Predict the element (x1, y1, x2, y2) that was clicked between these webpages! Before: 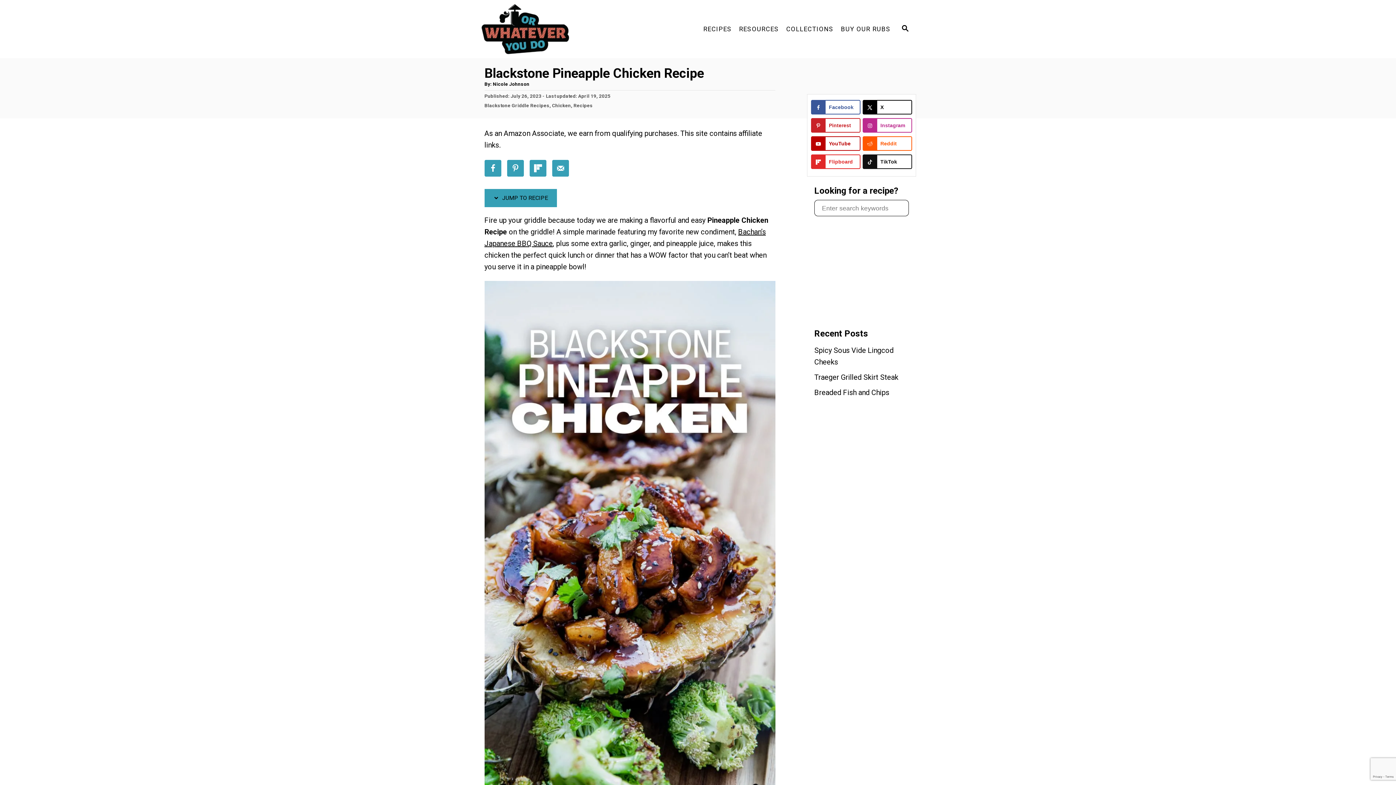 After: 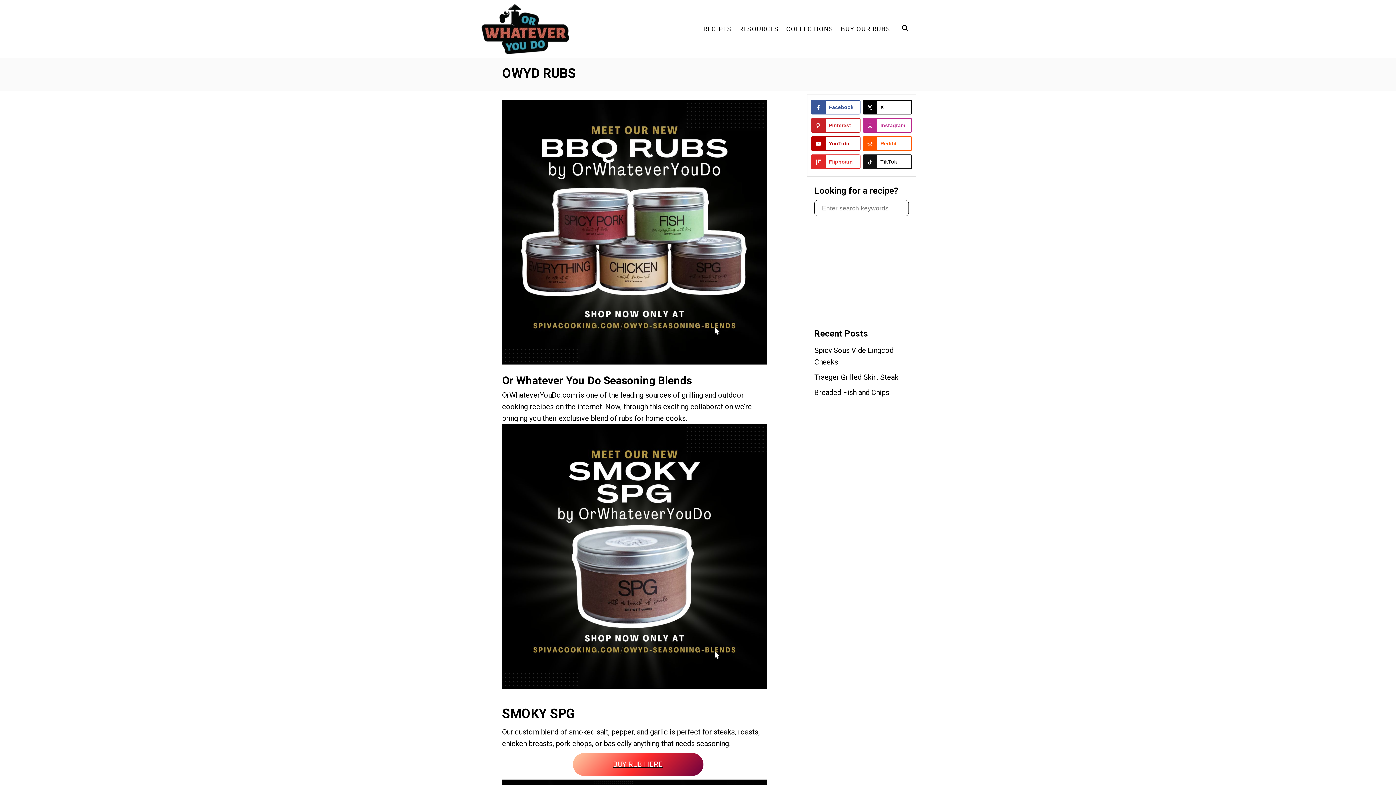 Action: label: BUY OUR RUBS bbox: (837, 21, 894, 36)